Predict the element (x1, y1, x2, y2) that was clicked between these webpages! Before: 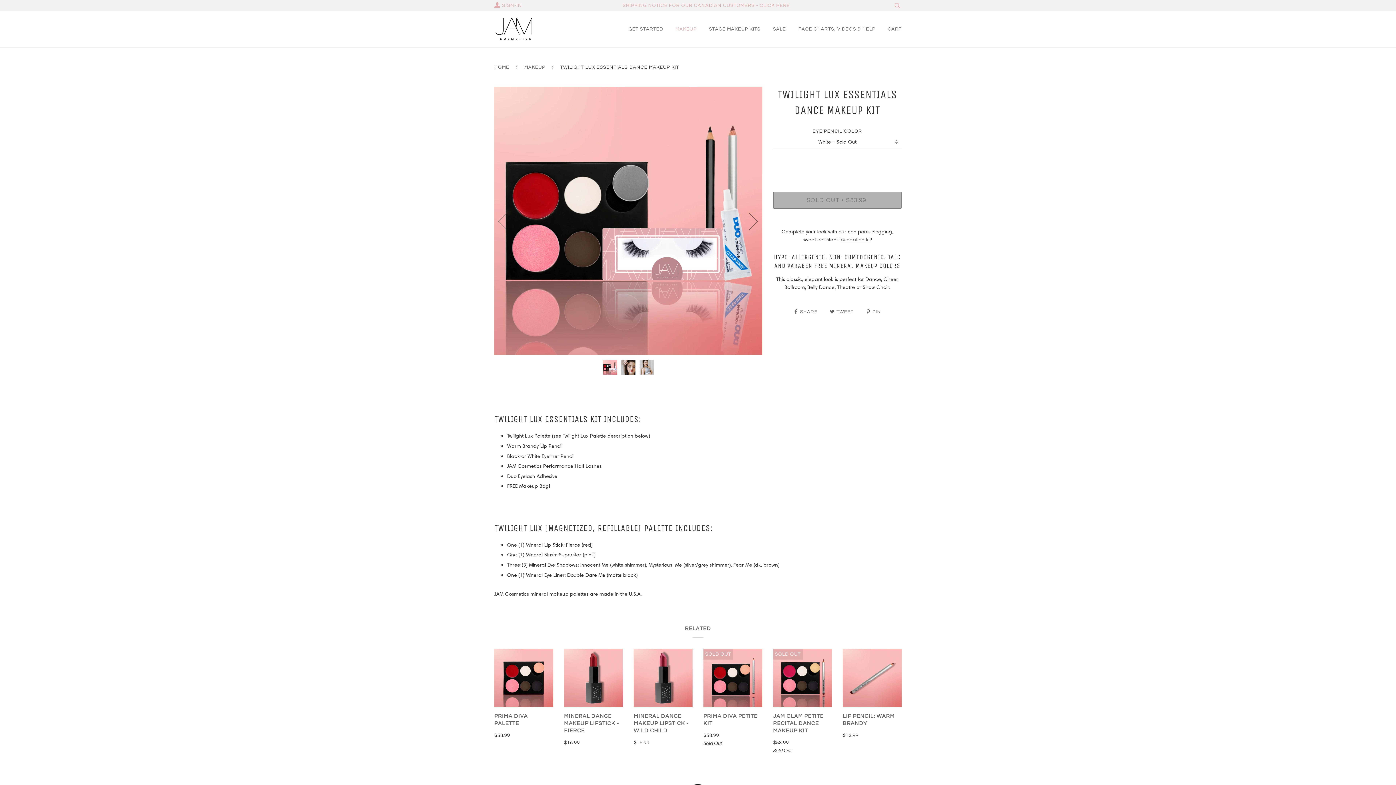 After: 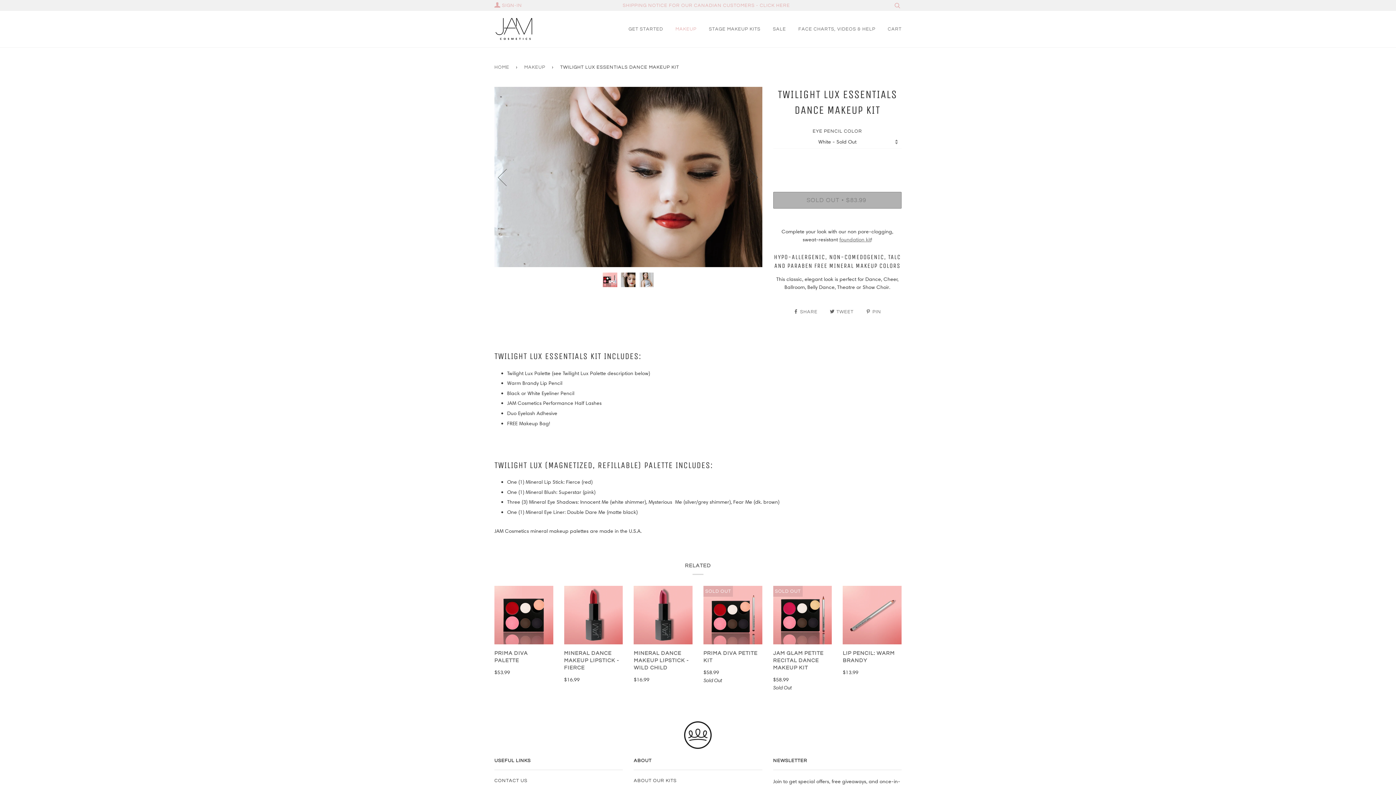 Action: bbox: (735, 175, 762, 266) label: Next